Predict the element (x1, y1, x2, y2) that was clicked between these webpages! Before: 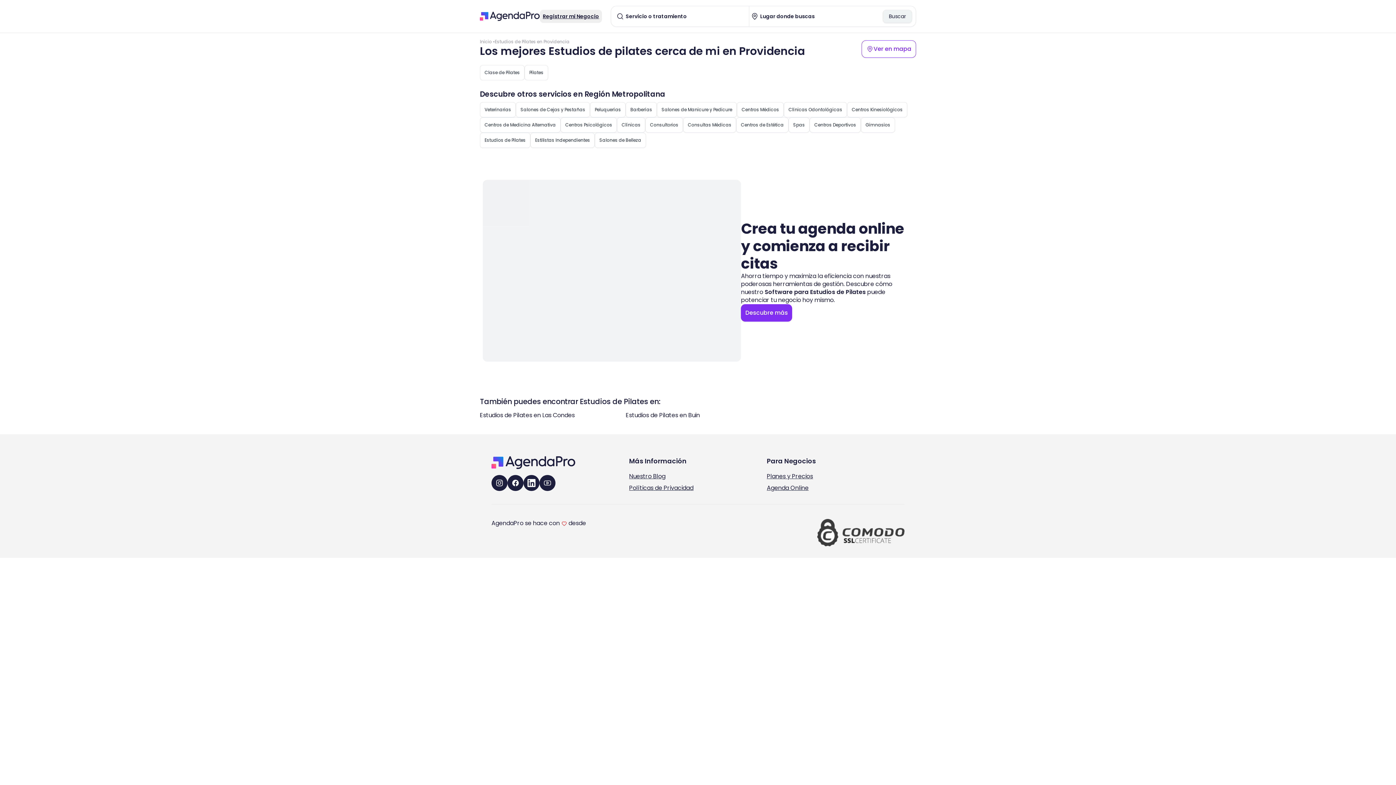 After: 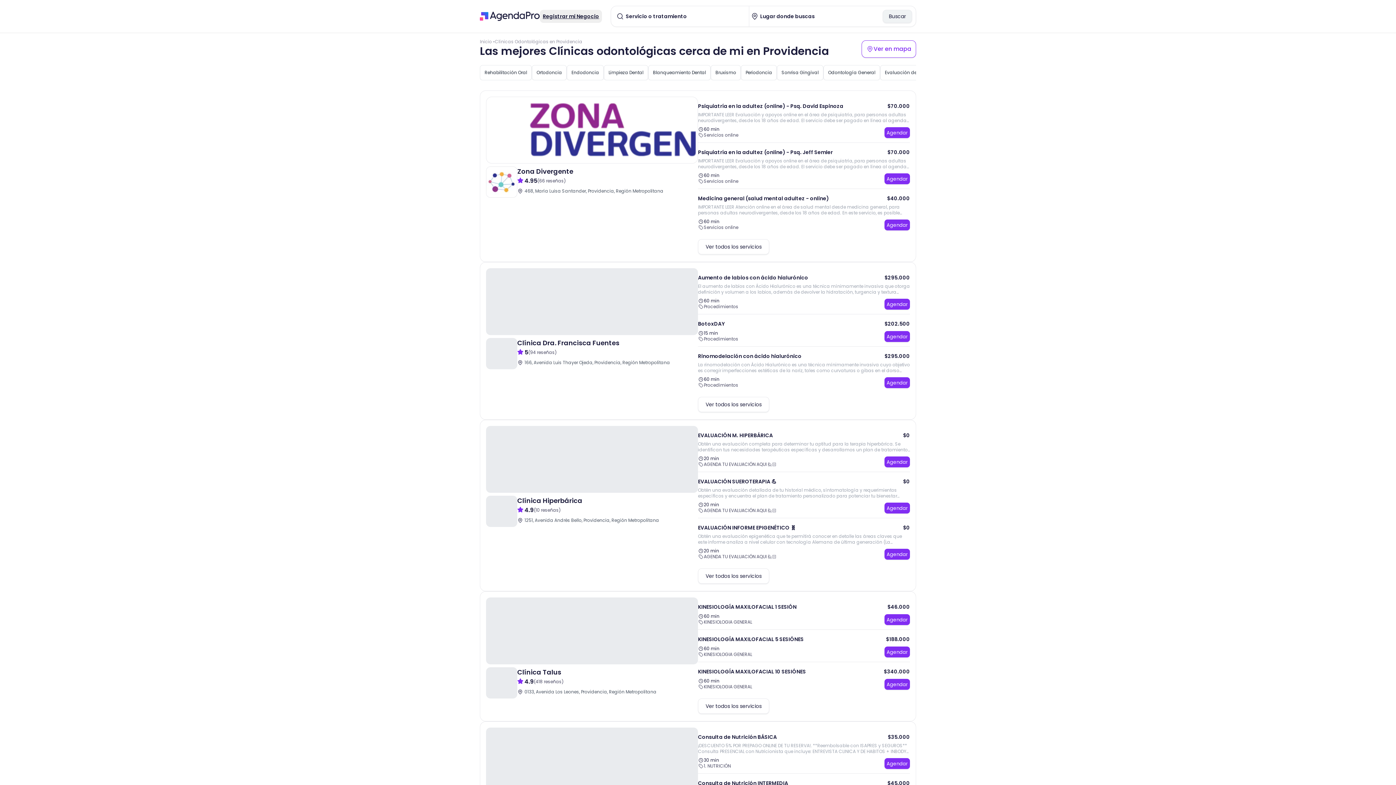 Action: bbox: (784, 102, 847, 117) label: Clínicas Odontológicas